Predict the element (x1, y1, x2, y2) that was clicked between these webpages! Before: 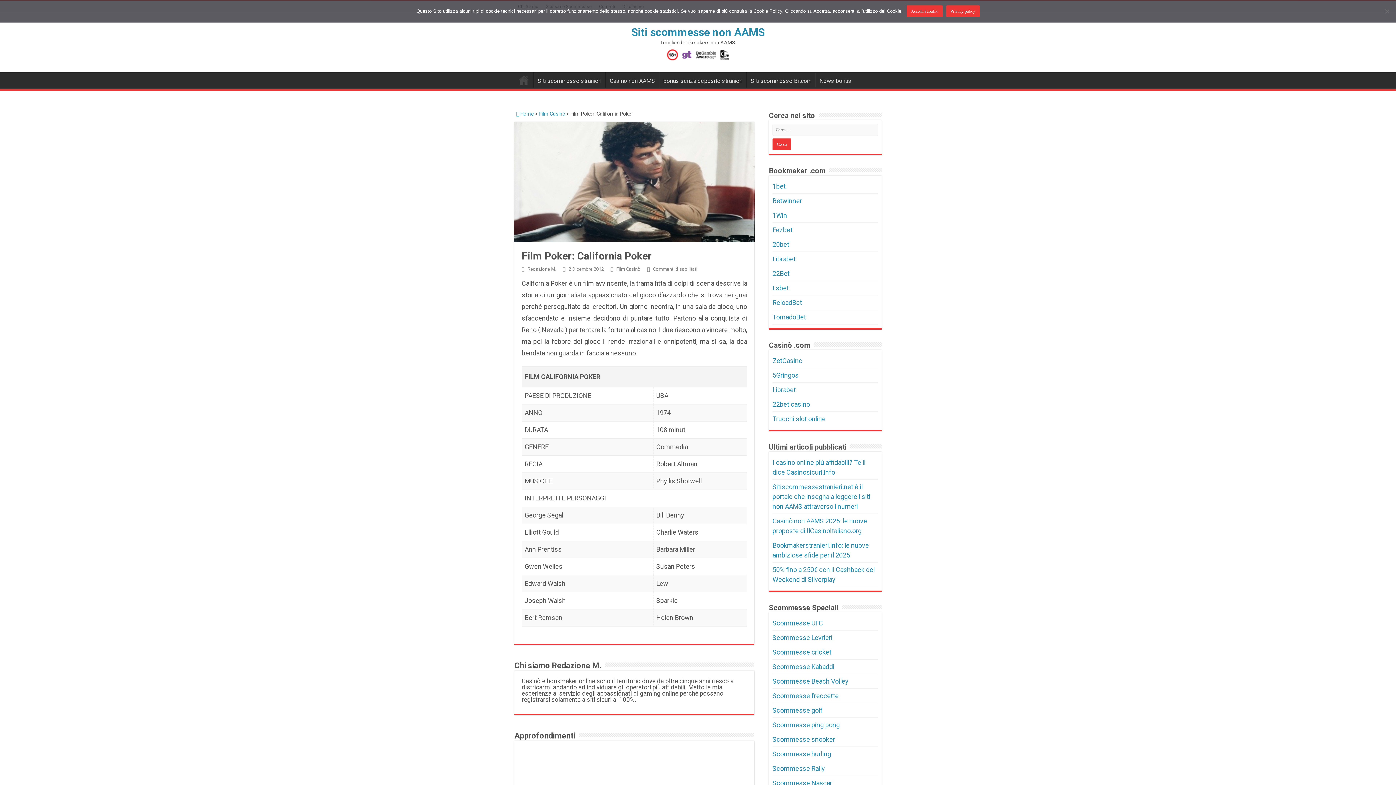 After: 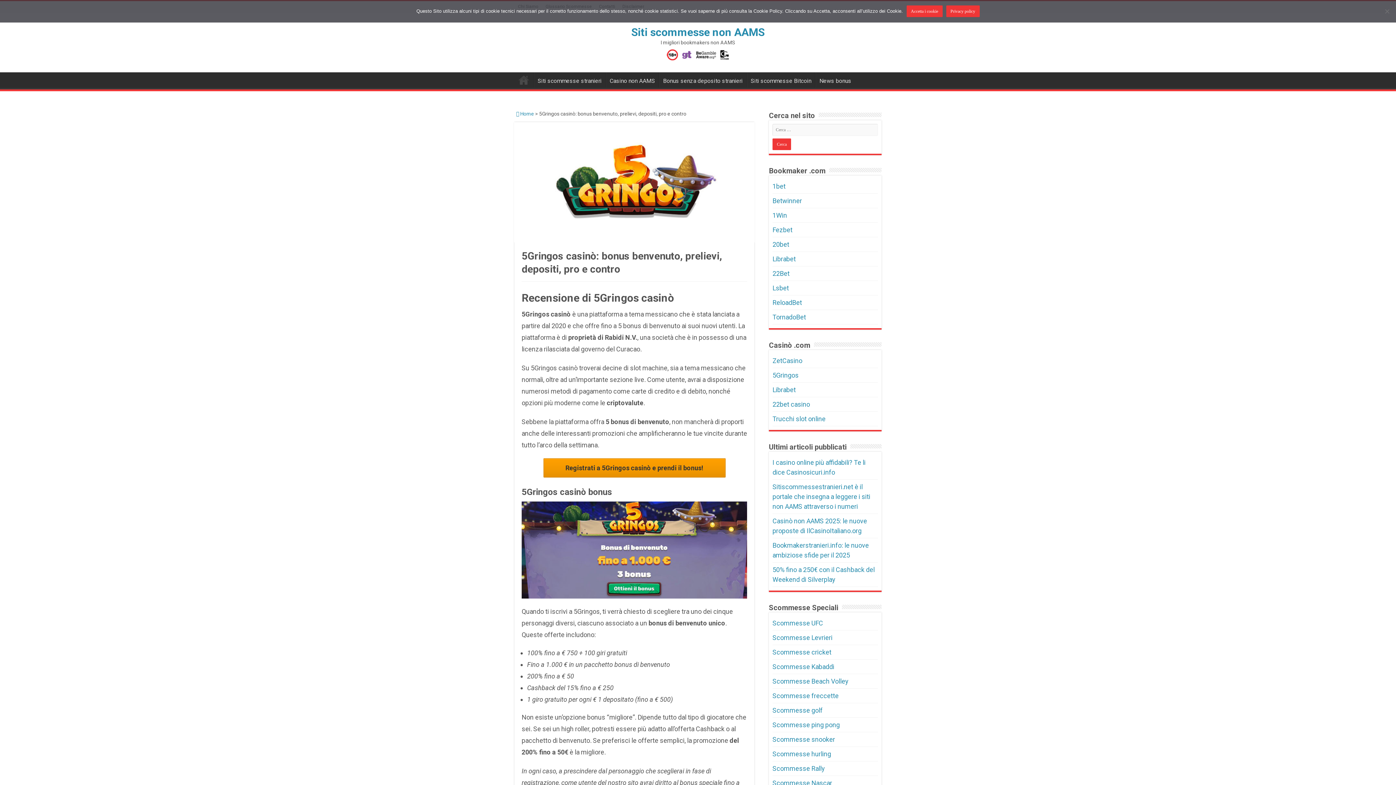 Action: bbox: (772, 371, 798, 379) label: 5Gringos